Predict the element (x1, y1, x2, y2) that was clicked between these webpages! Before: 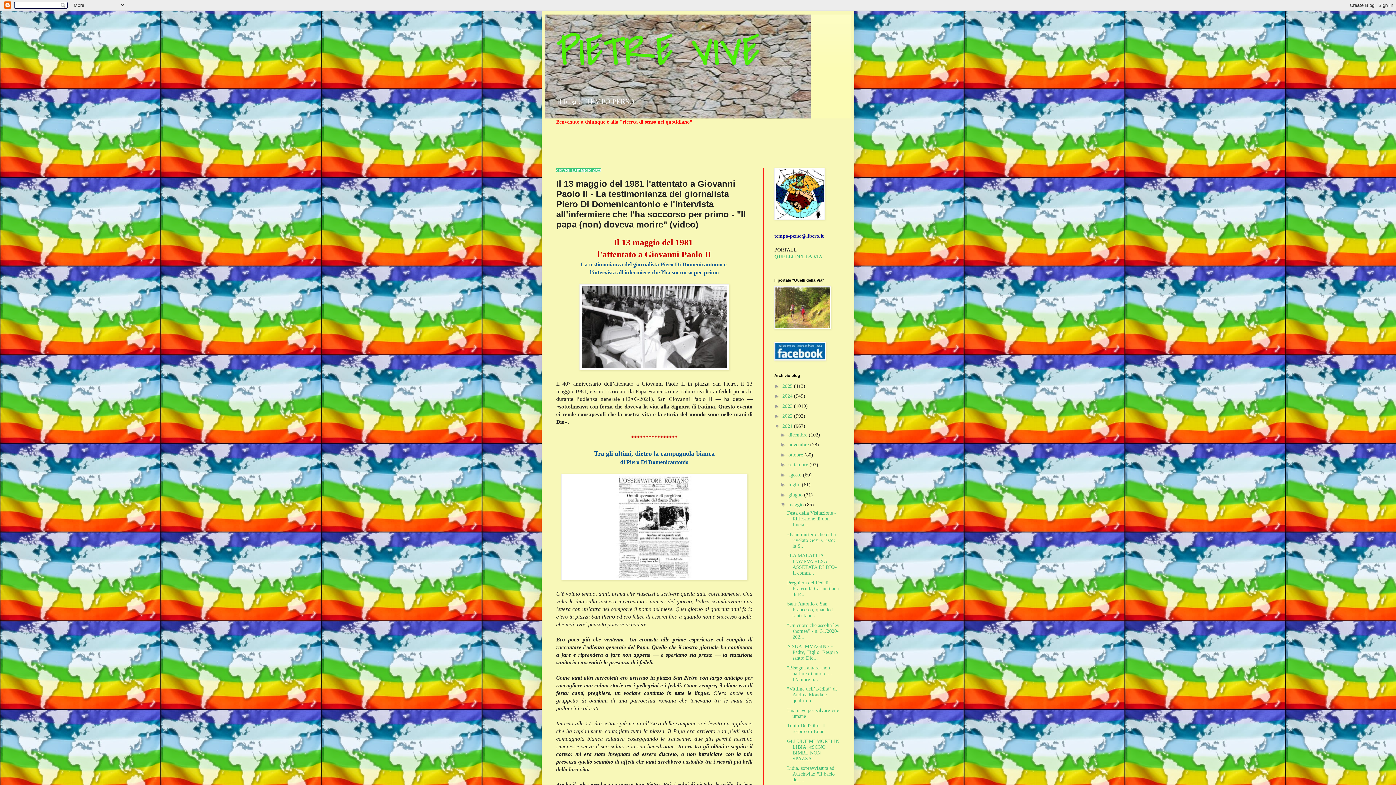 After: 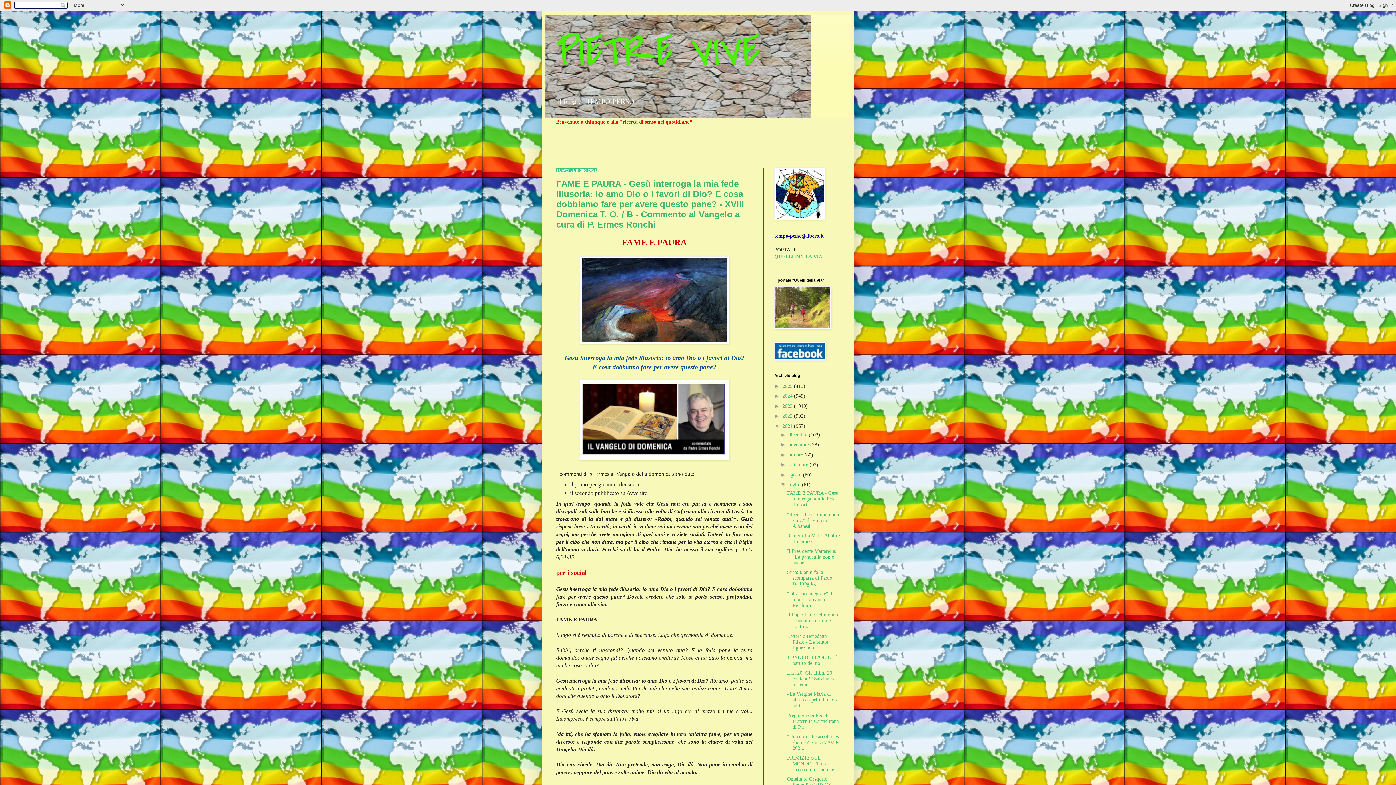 Action: label: luglio  bbox: (788, 482, 802, 487)